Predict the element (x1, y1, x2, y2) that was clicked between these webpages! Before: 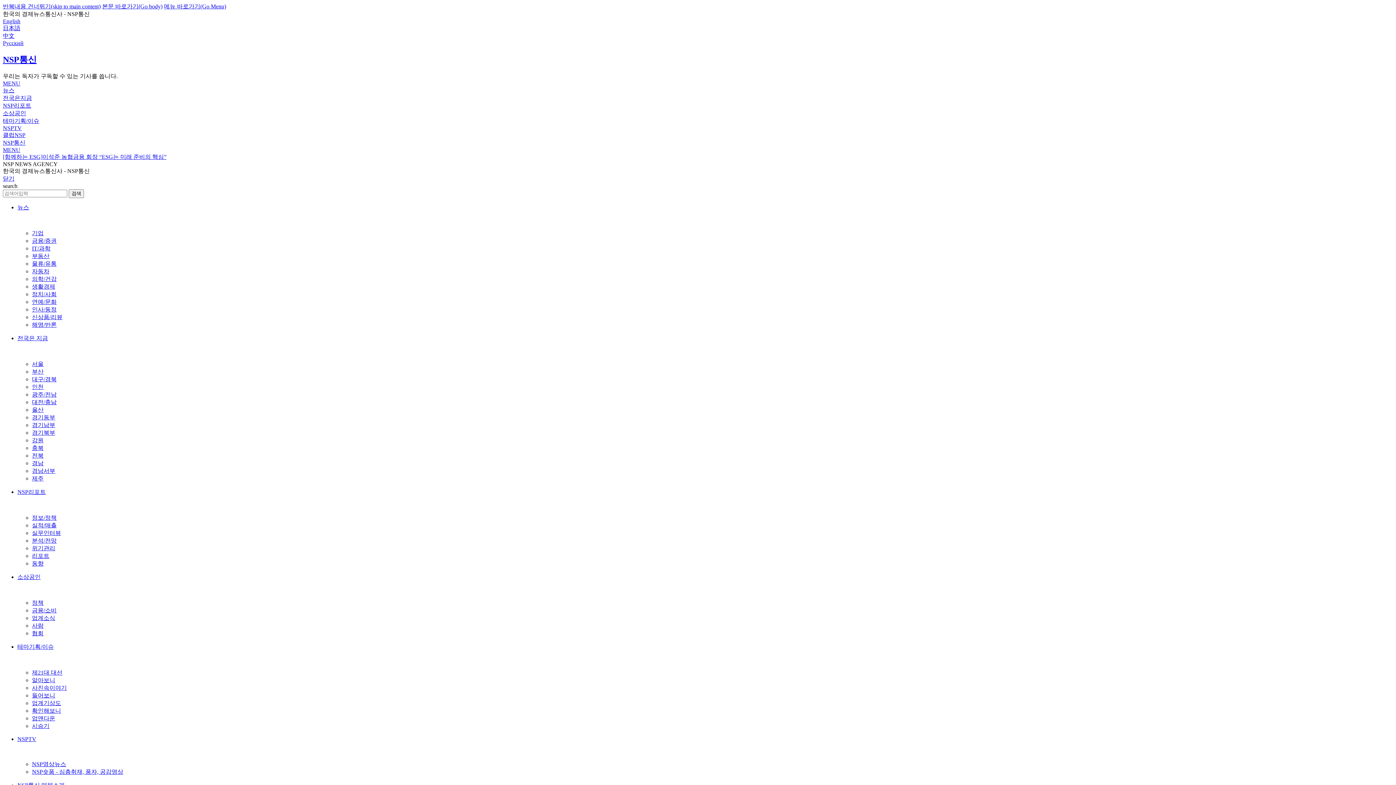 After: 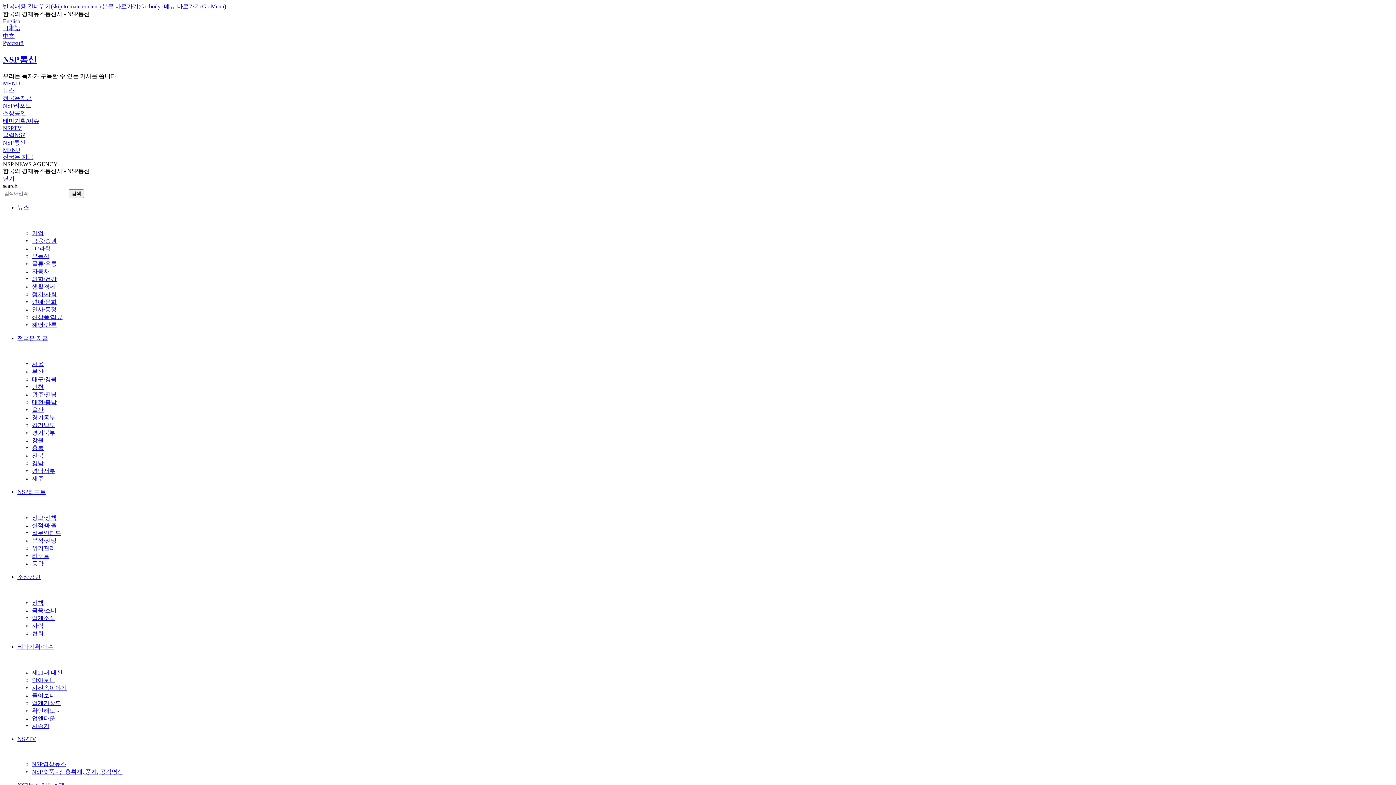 Action: label: 대전/충남 bbox: (32, 399, 56, 405)